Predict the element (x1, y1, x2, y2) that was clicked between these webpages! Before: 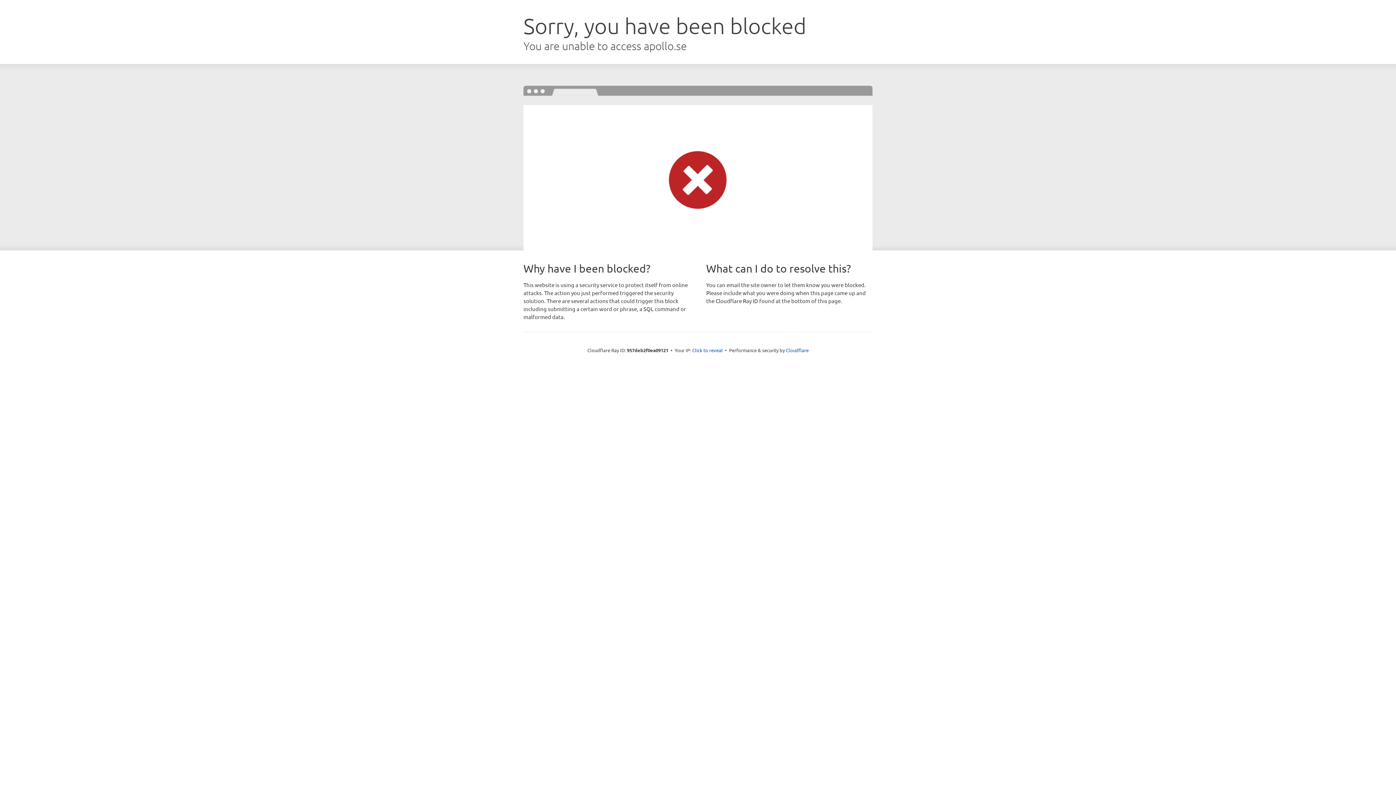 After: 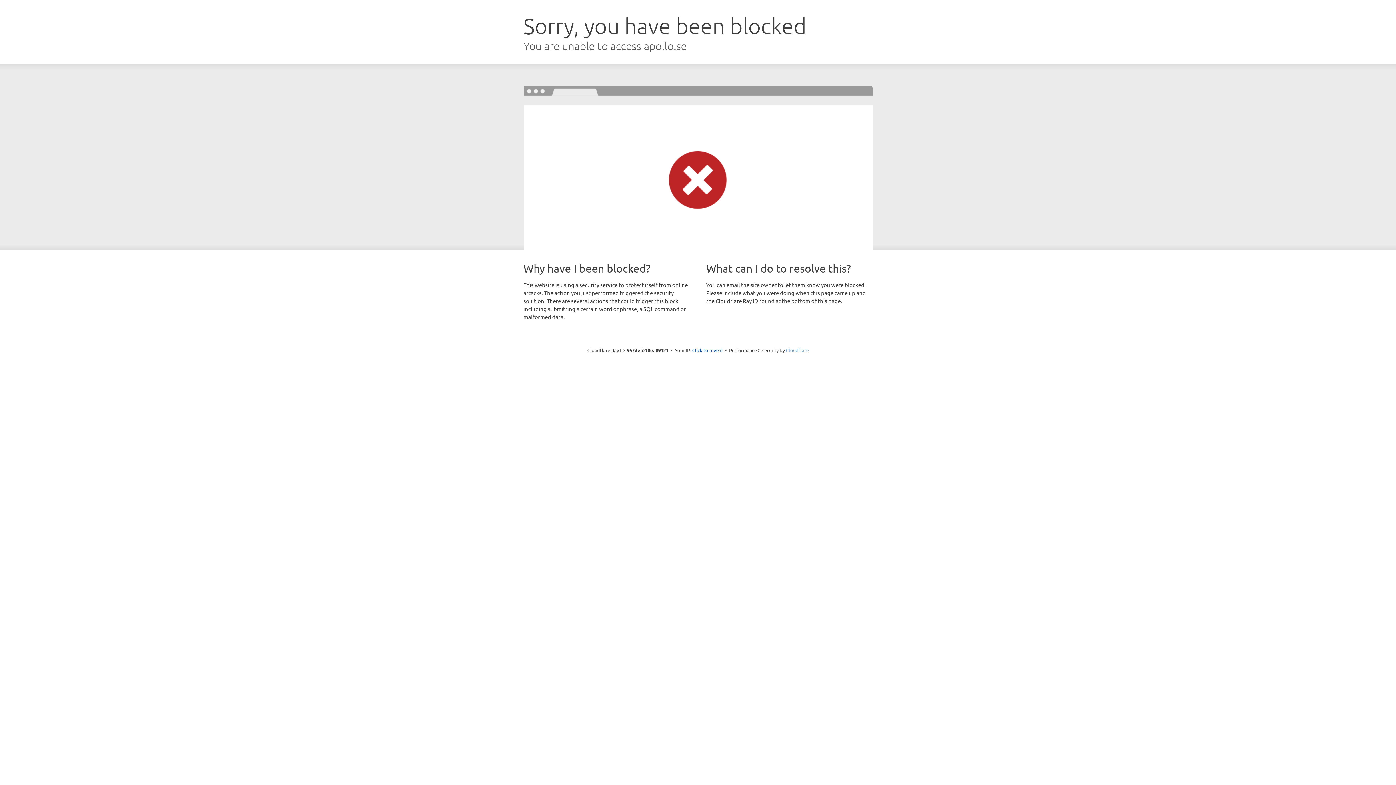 Action: label: Cloudflare bbox: (786, 347, 808, 353)